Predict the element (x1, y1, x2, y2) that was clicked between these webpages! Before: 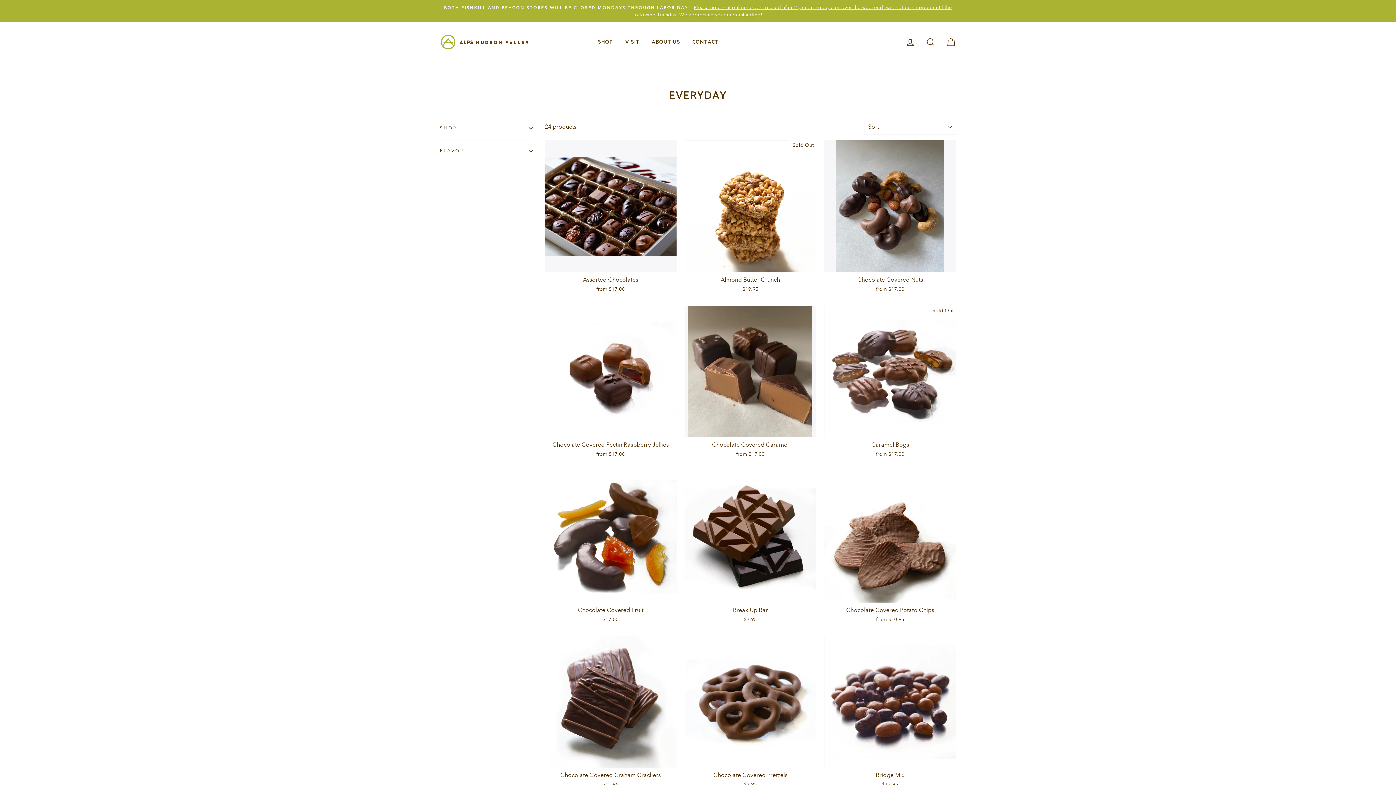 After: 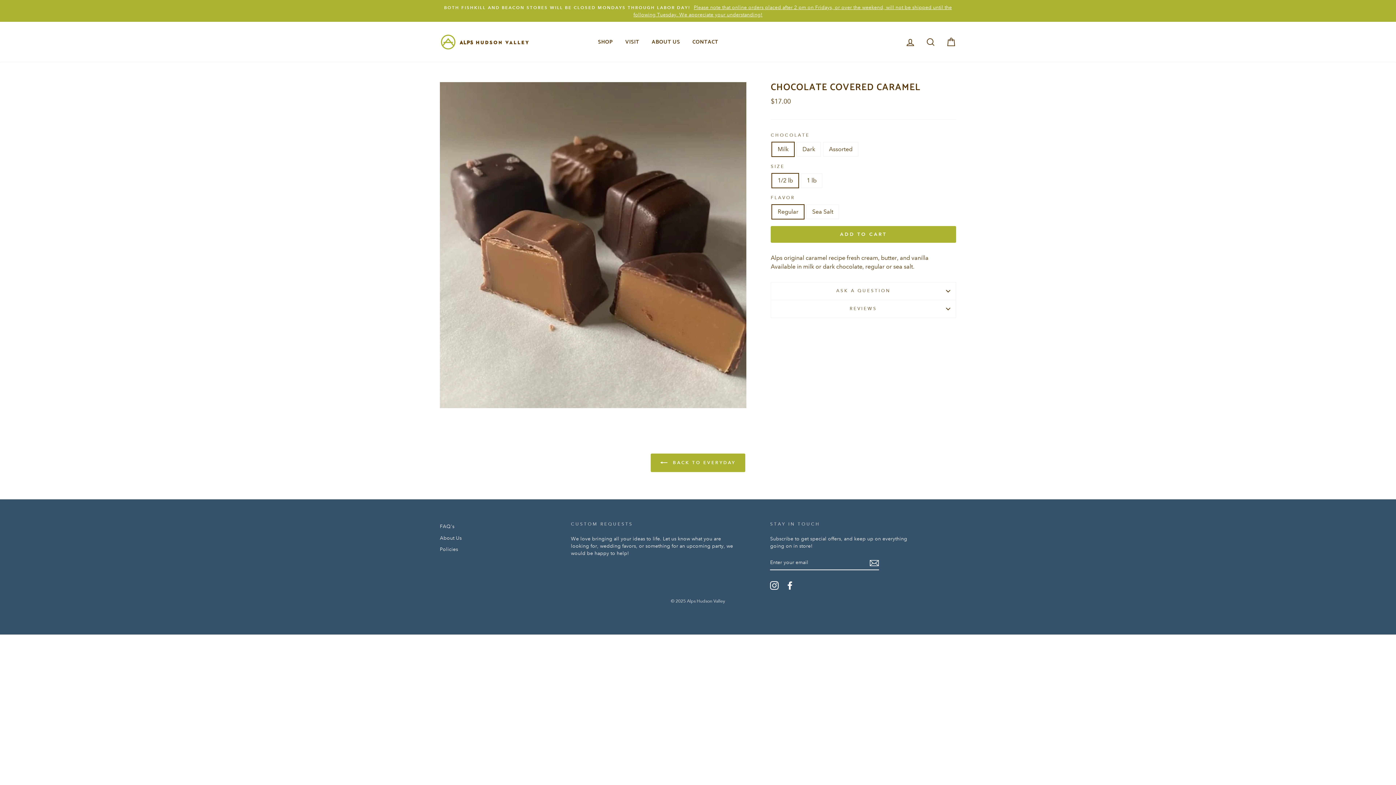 Action: bbox: (684, 305, 816, 460) label: Chocolate Covered Caramel
from $17.00